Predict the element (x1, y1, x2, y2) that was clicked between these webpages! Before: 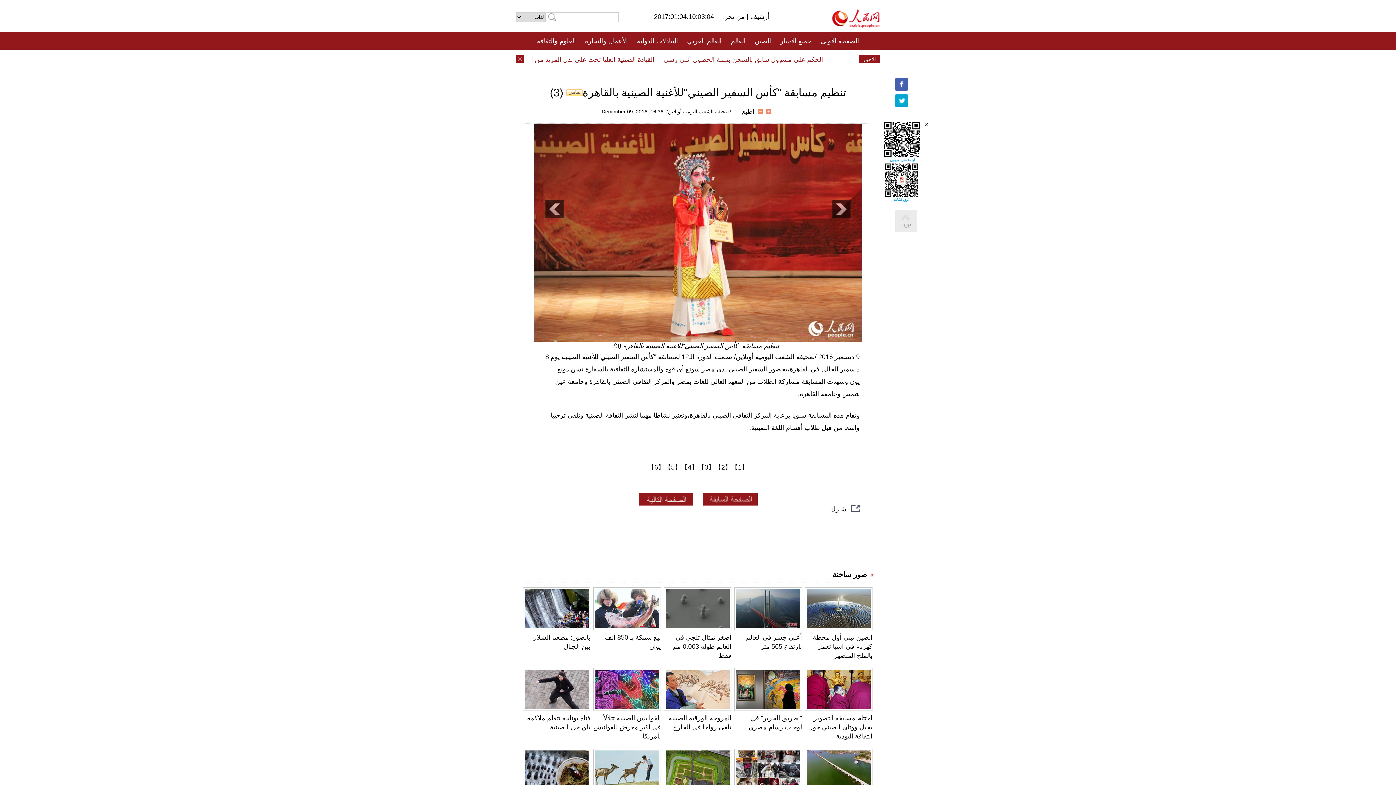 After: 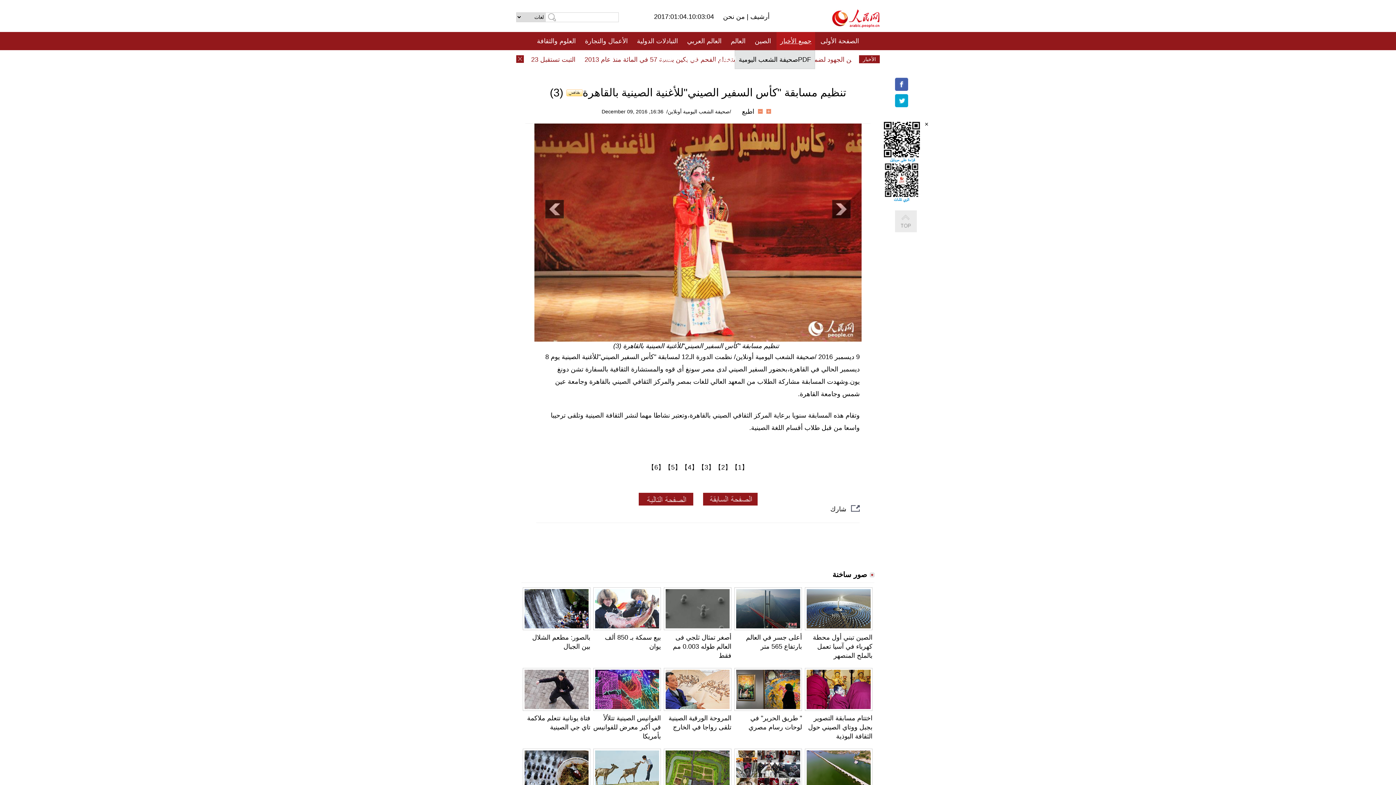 Action: bbox: (780, 32, 811, 50) label: جميع الأخبار